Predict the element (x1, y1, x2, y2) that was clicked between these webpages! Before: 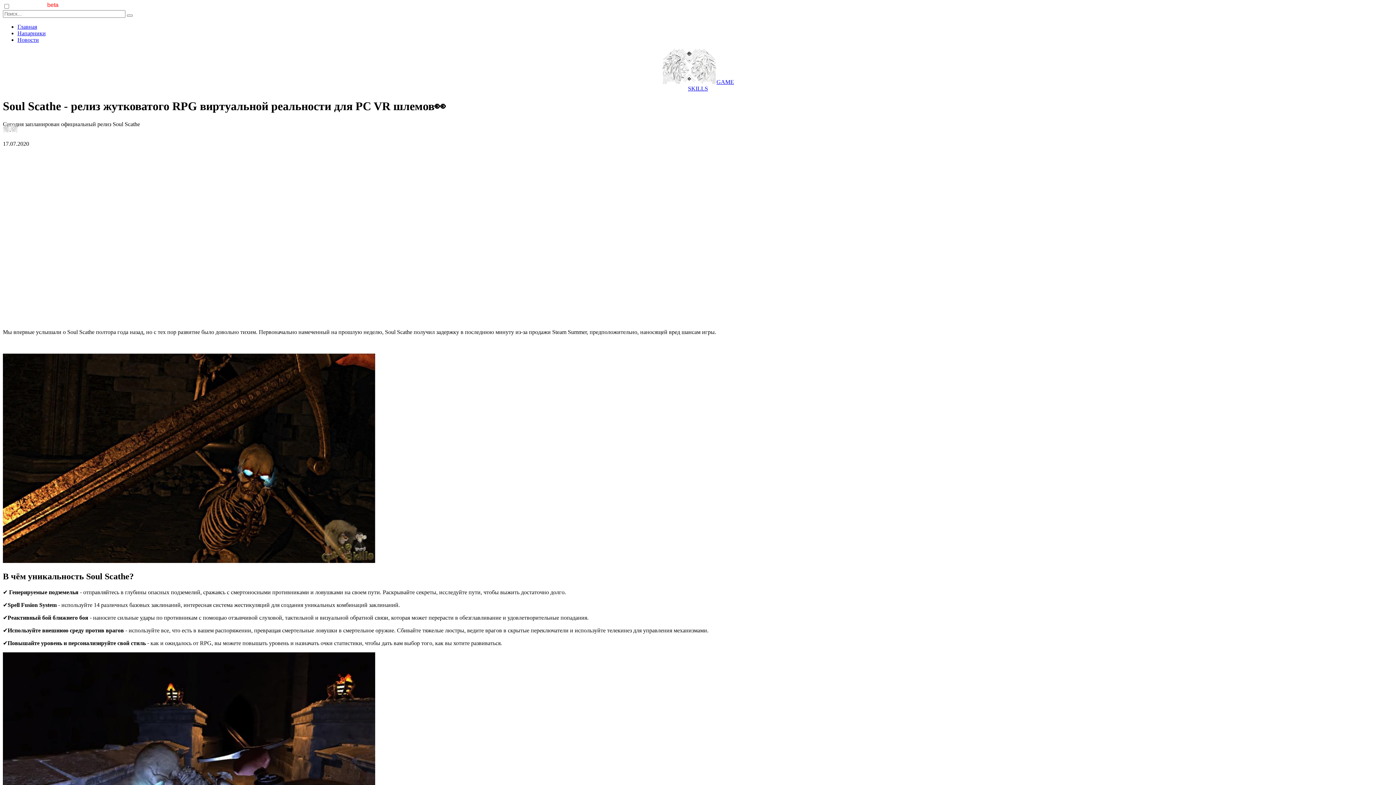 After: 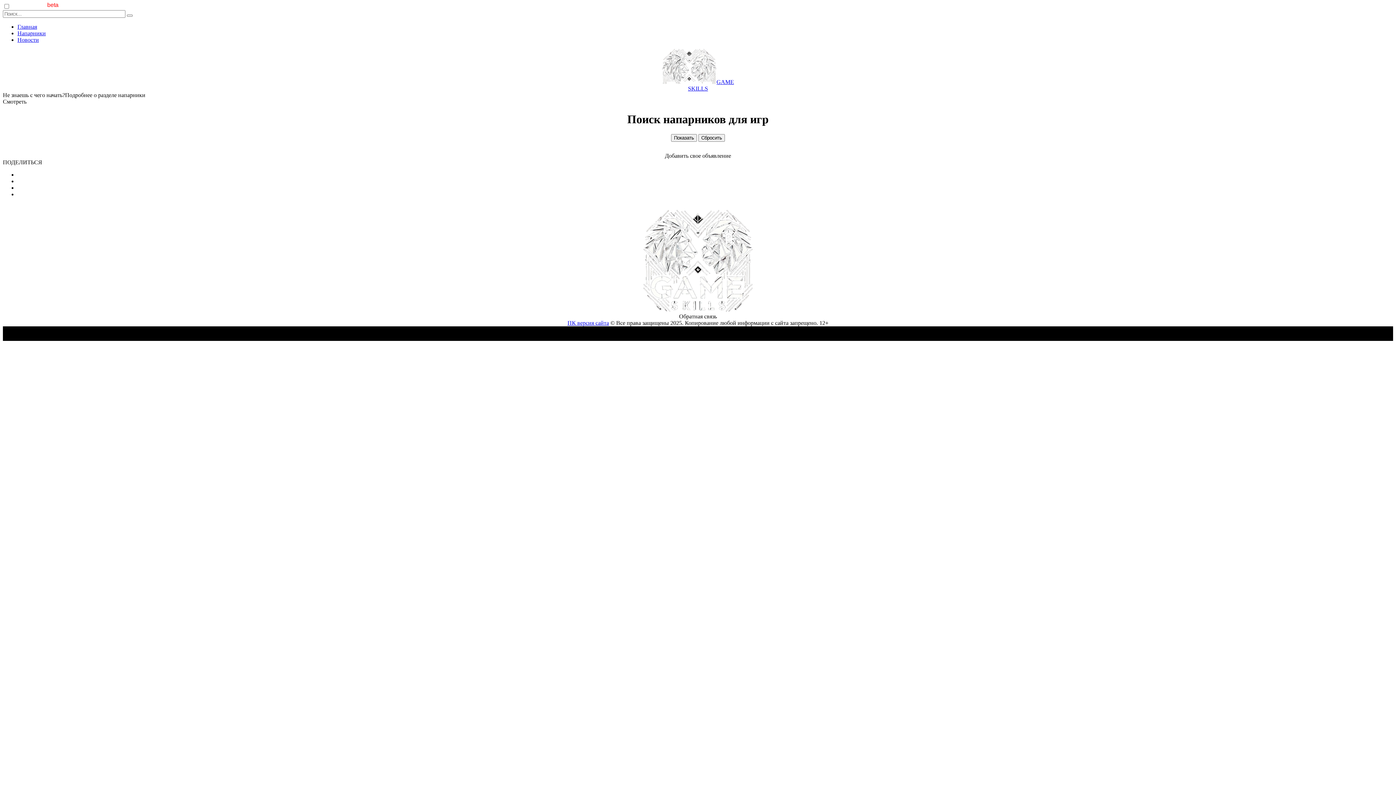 Action: bbox: (17, 30, 45, 36) label: Напарники